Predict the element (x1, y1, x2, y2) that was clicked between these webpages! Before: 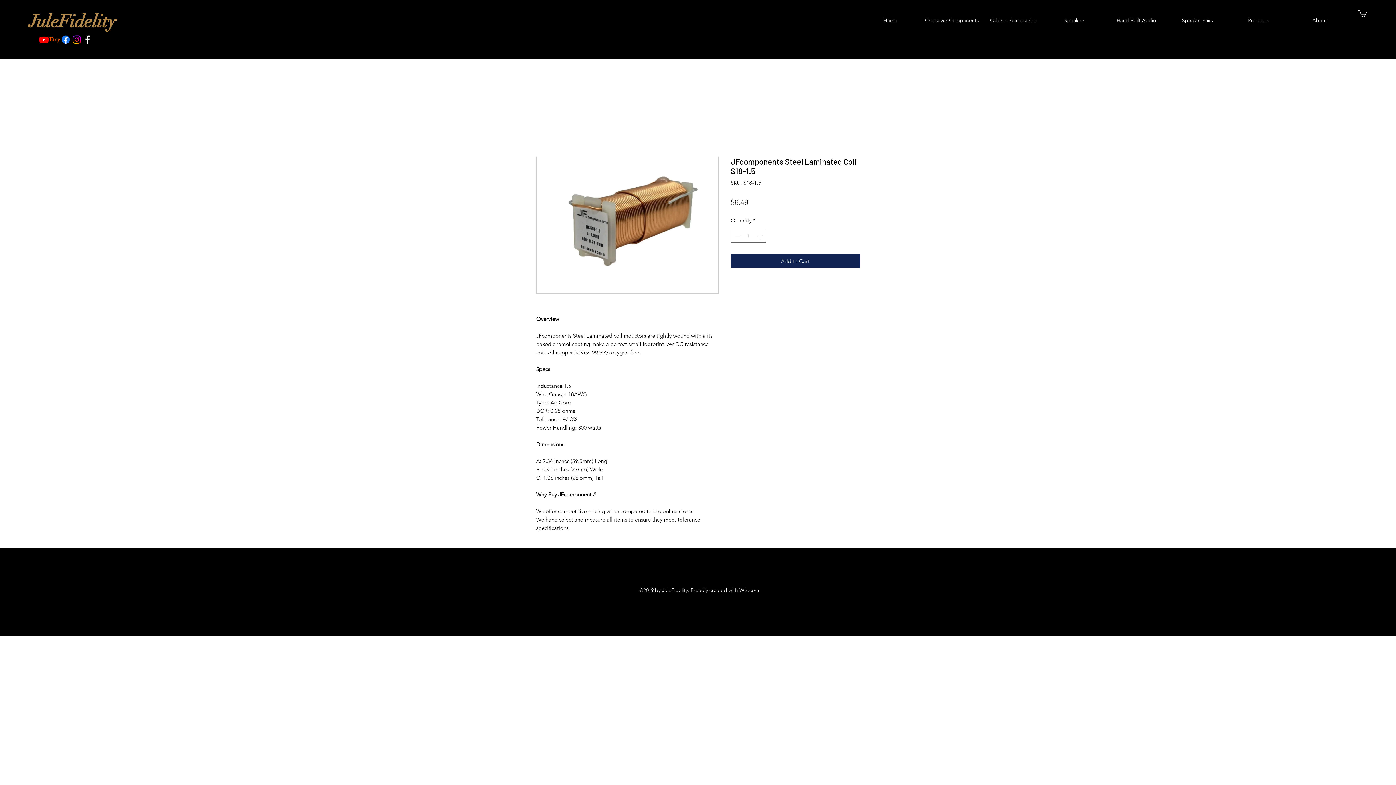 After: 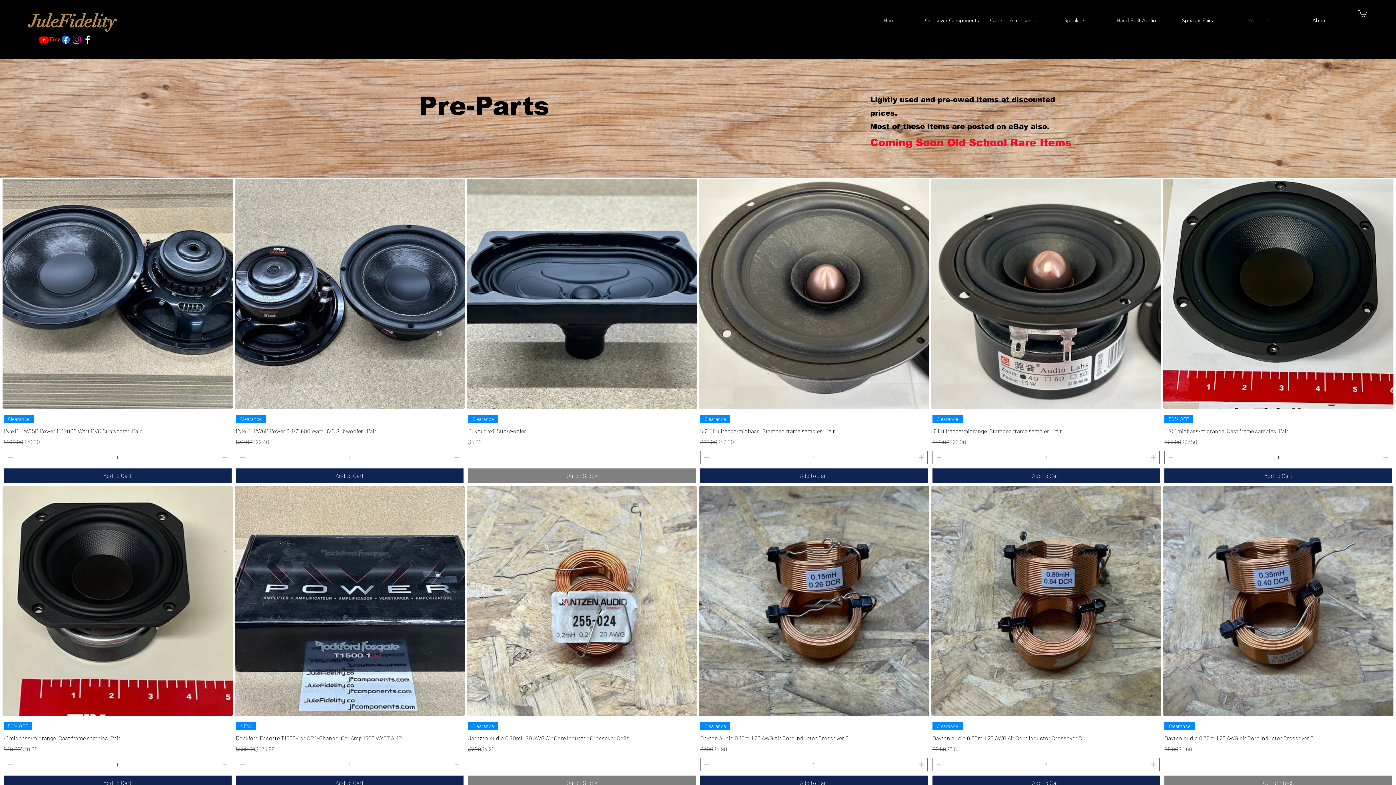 Action: label: Pre-parts bbox: (1228, 9, 1289, 31)